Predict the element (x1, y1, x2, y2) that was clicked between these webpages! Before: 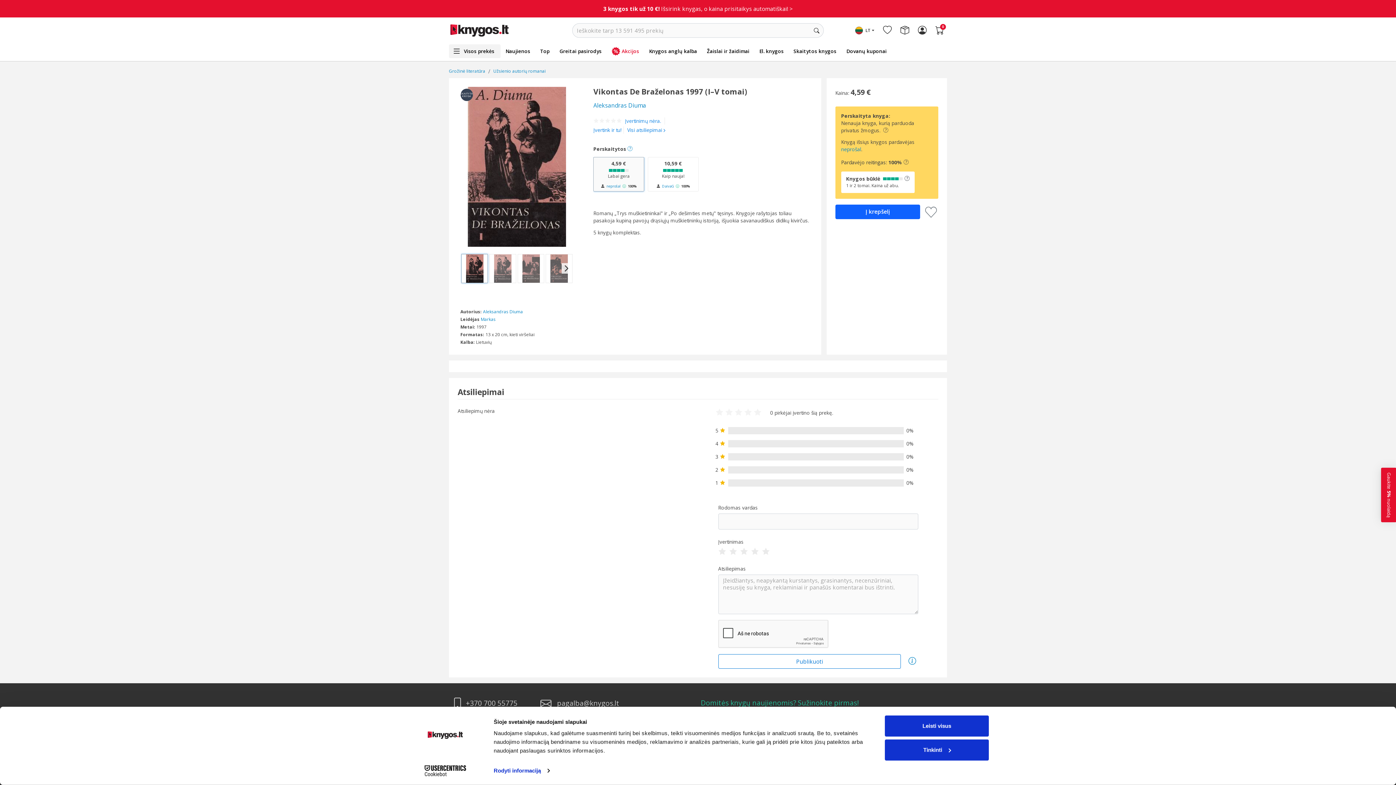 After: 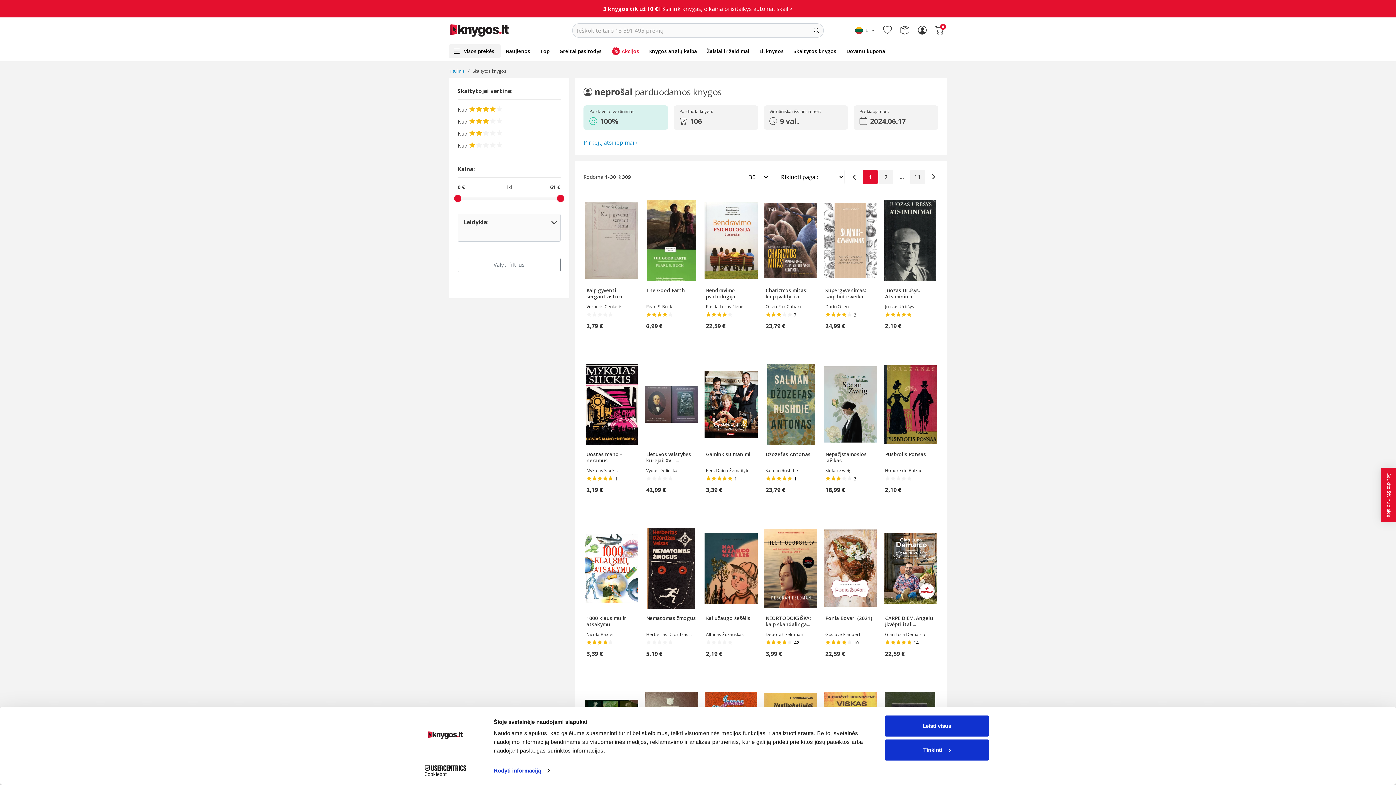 Action: bbox: (841, 145, 861, 152) label: neprošal